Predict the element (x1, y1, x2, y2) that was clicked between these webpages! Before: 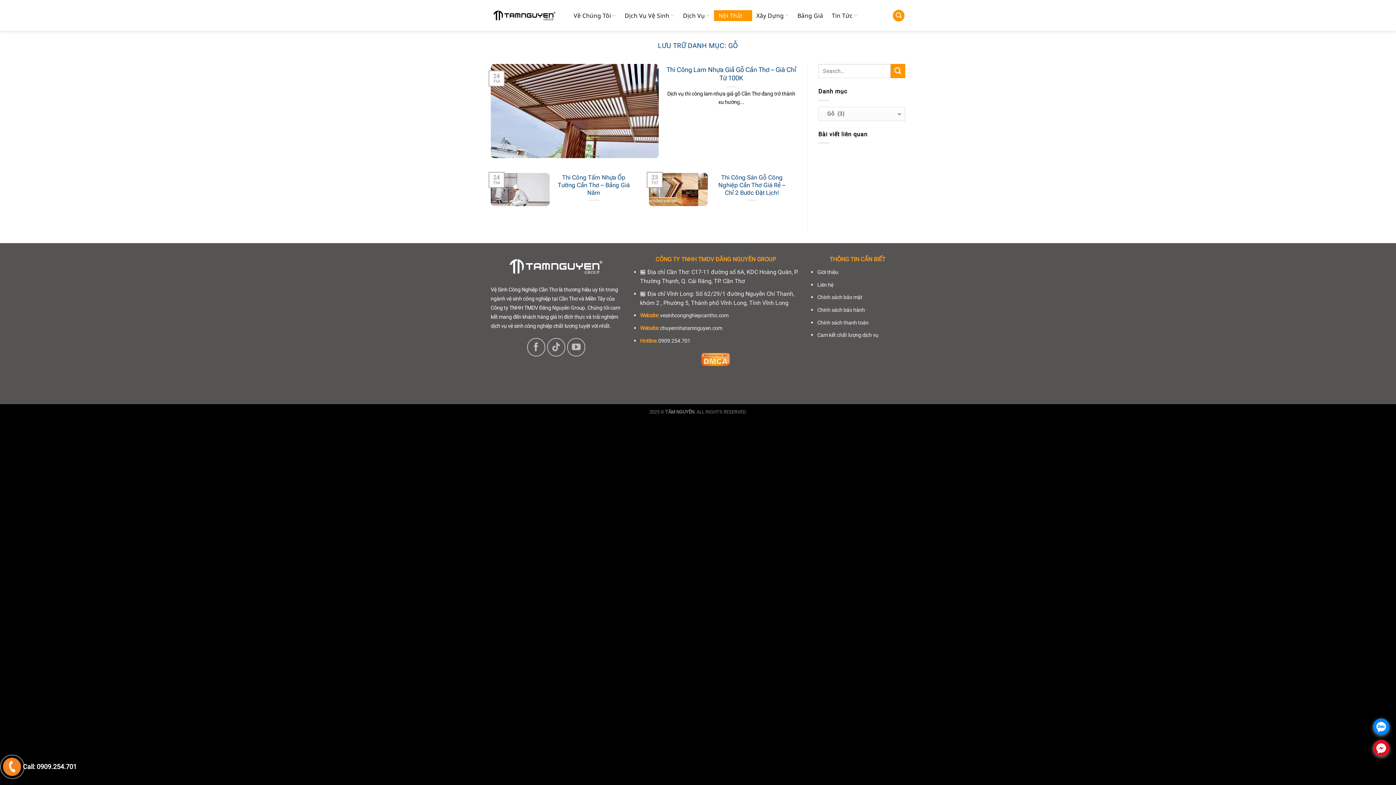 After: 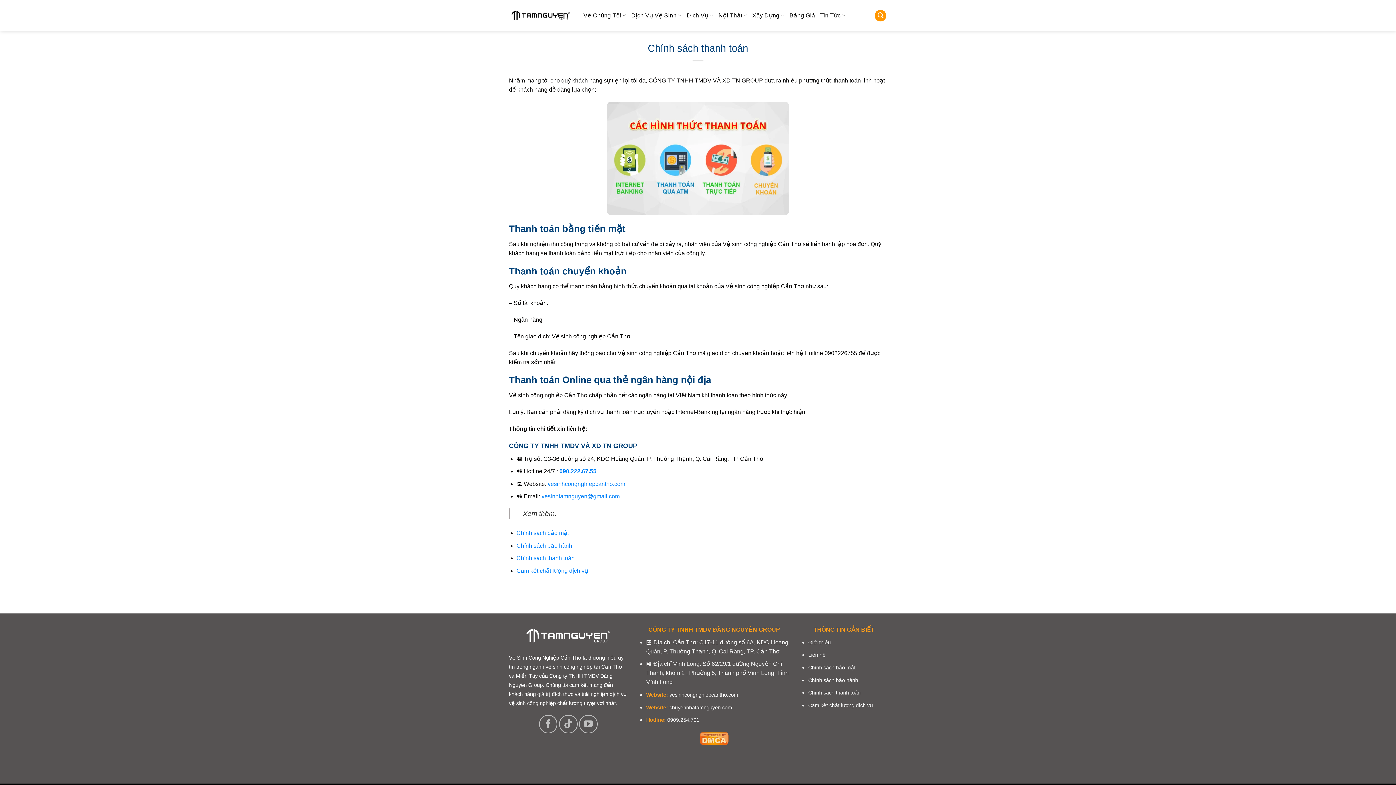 Action: bbox: (817, 319, 868, 326) label: Chính sách thanh toán